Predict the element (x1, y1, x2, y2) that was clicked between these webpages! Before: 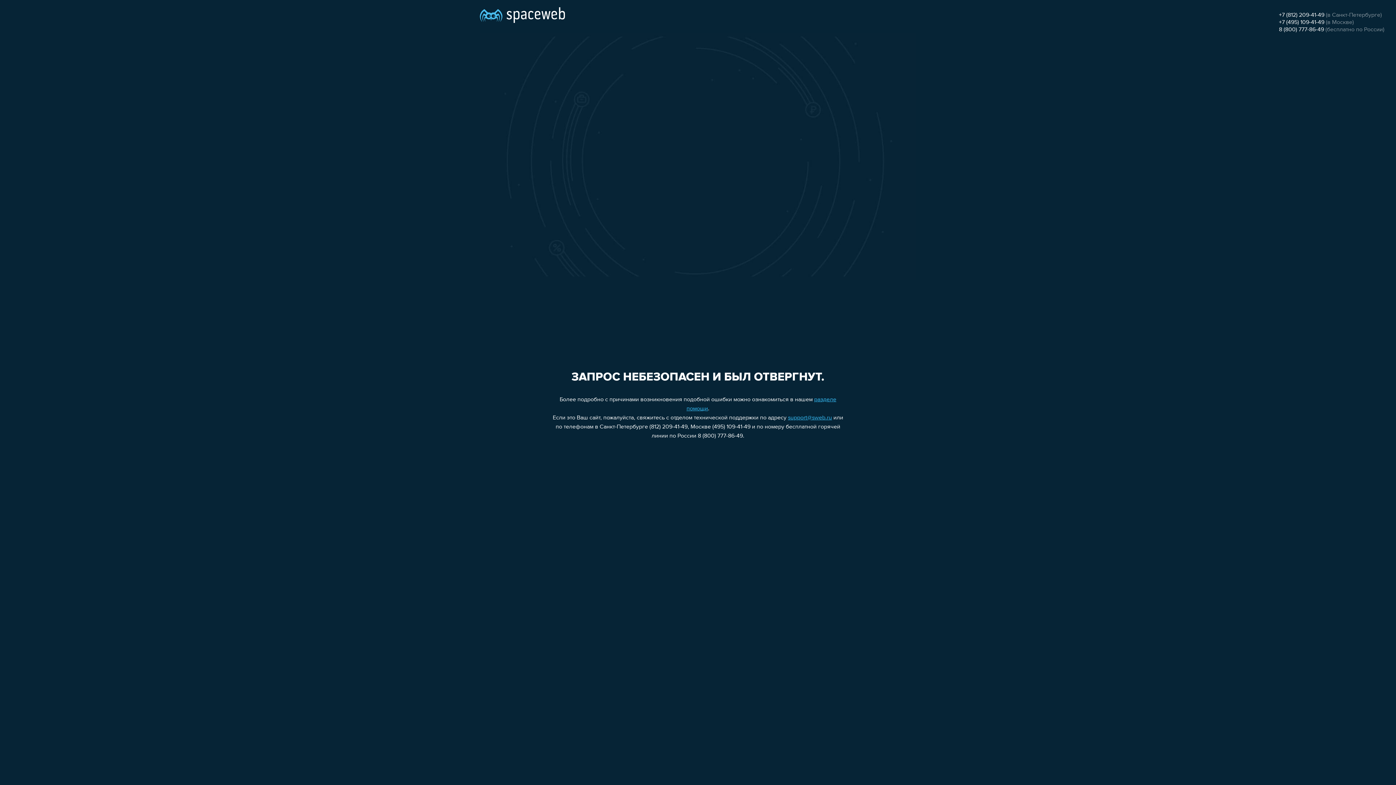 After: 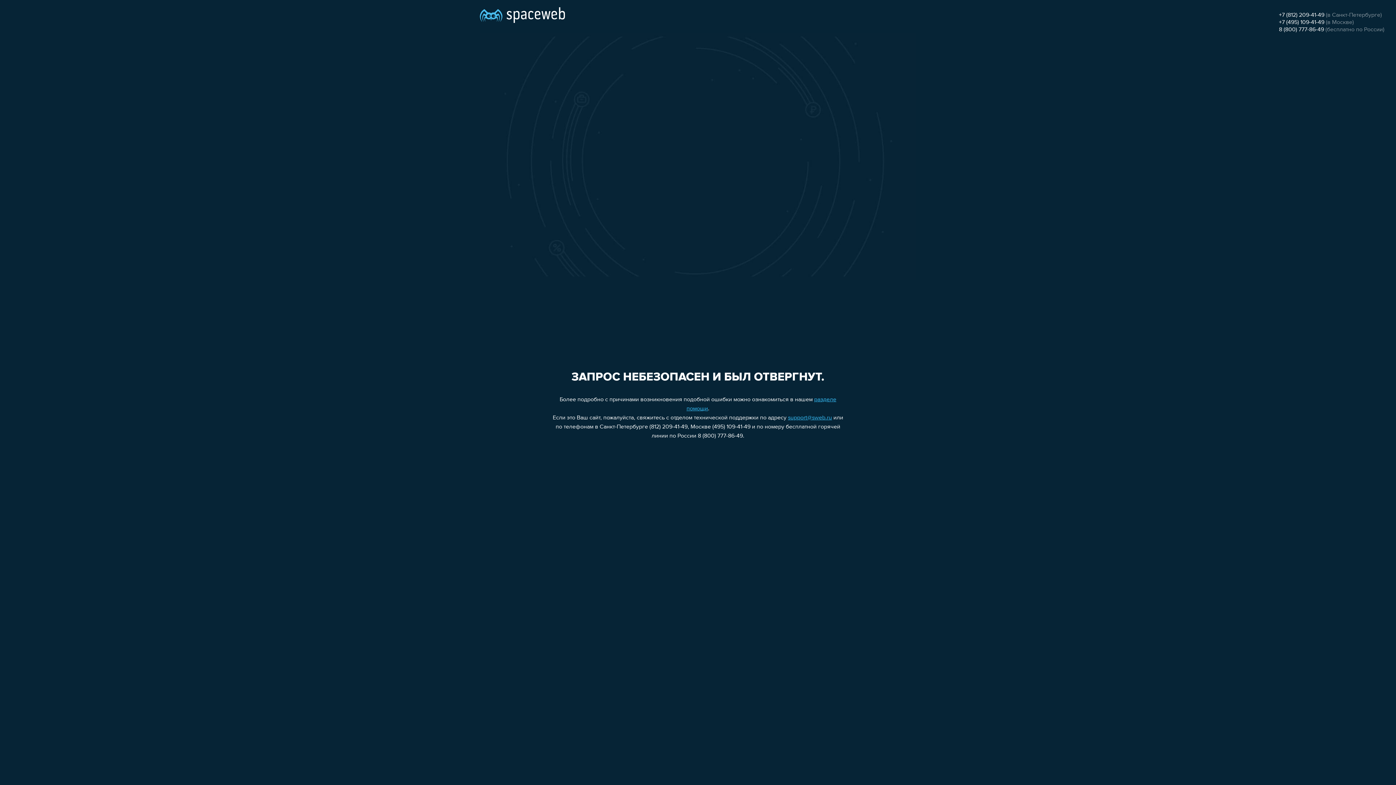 Action: label: 8 (800) 777-86-49 bbox: (1279, 26, 1324, 32)